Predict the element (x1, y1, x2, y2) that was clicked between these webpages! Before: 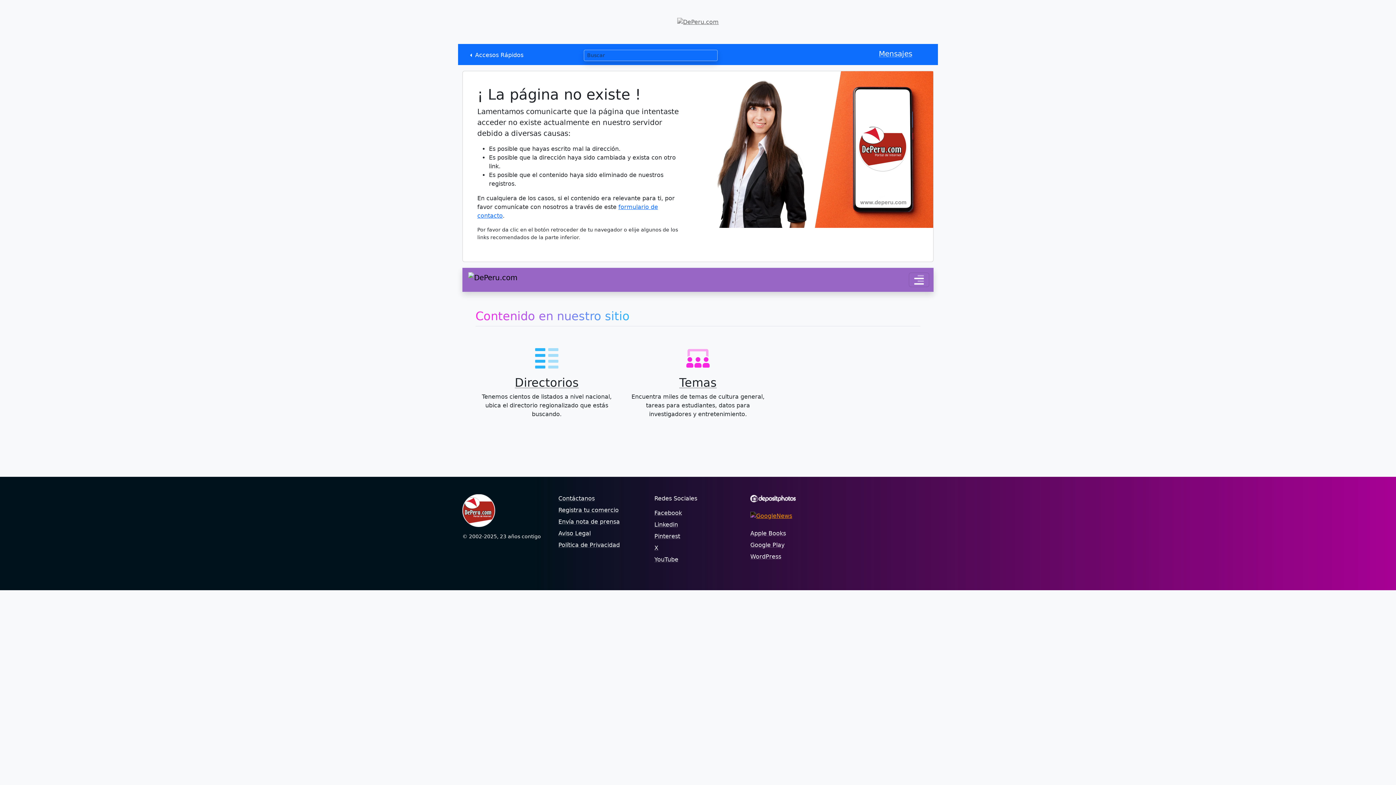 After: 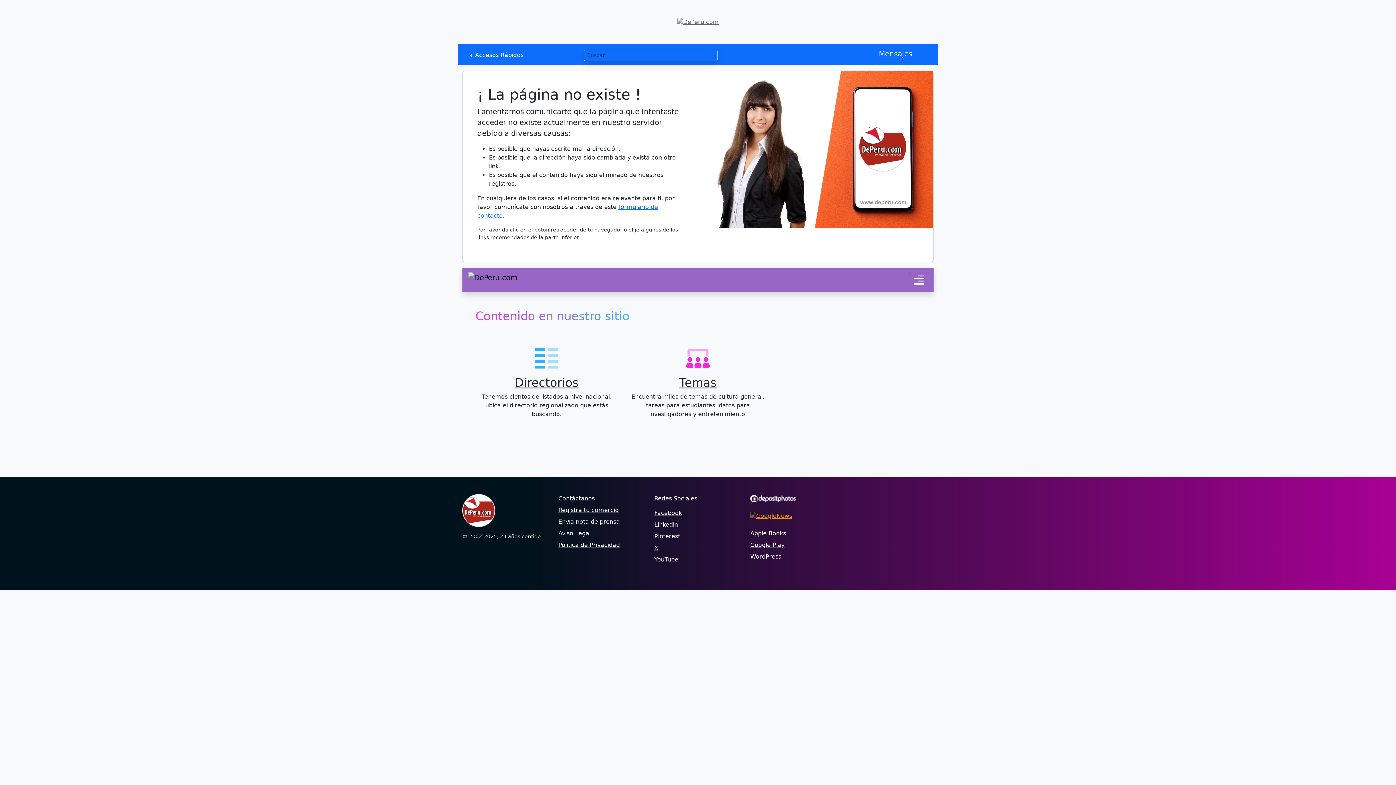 Action: label: YouTube bbox: (654, 556, 678, 563)